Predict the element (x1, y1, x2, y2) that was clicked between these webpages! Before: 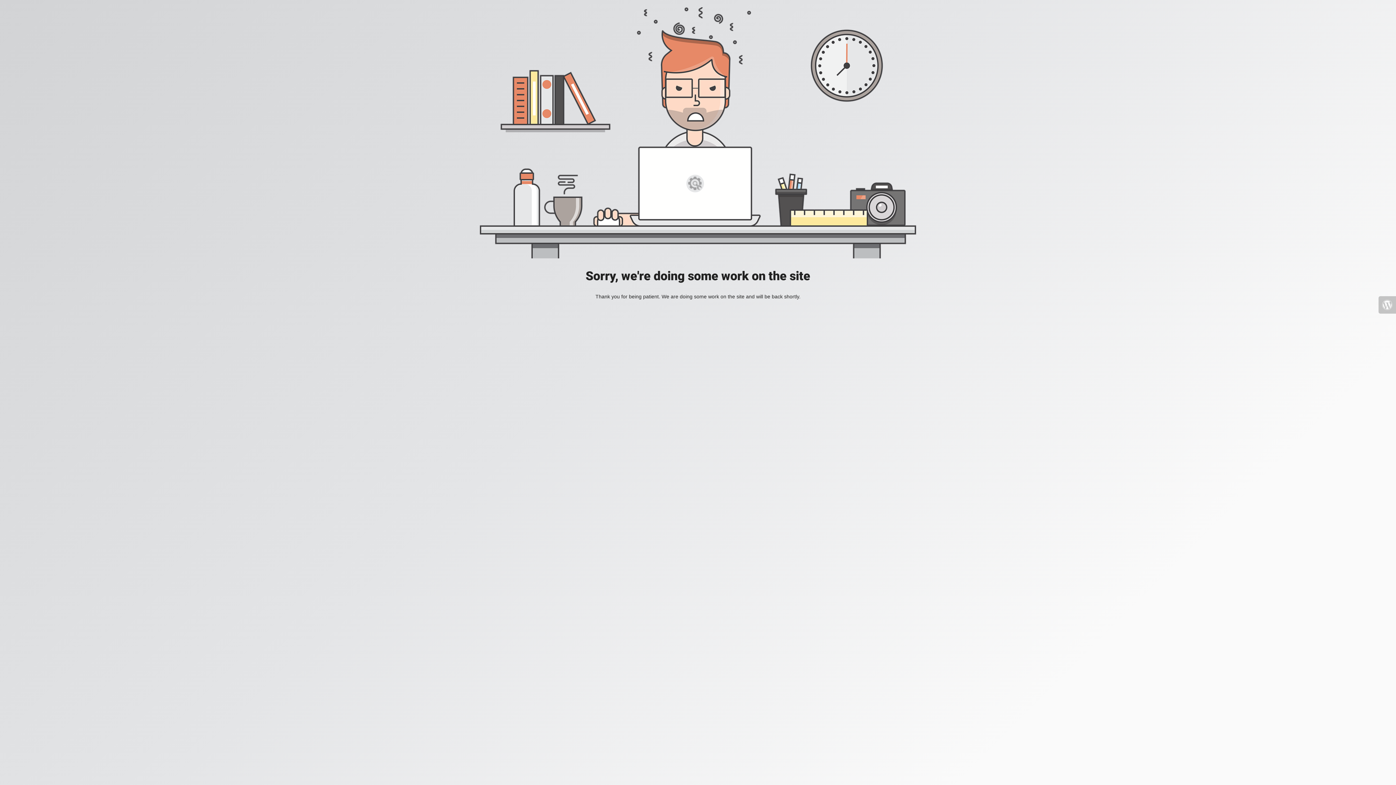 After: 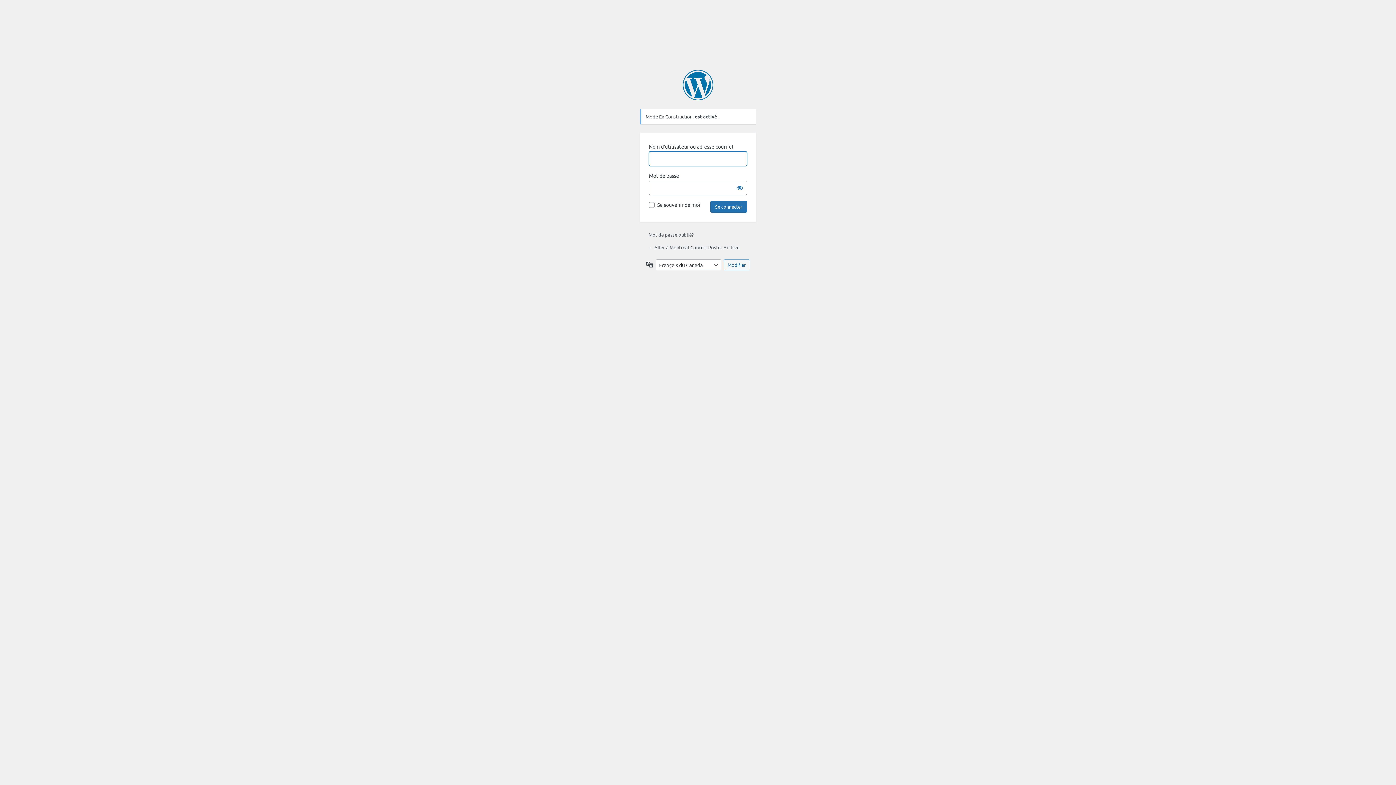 Action: bbox: (1378, 296, 1396, 313)